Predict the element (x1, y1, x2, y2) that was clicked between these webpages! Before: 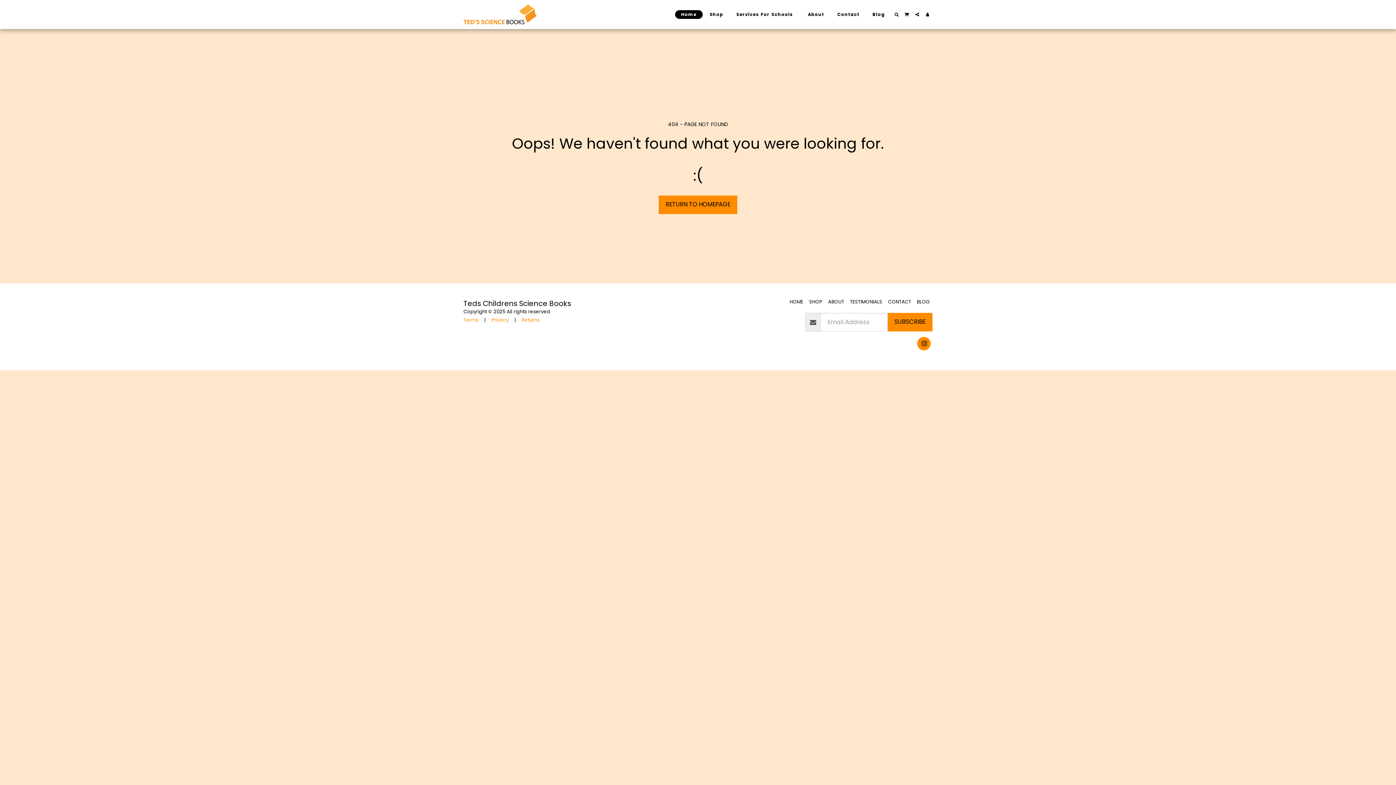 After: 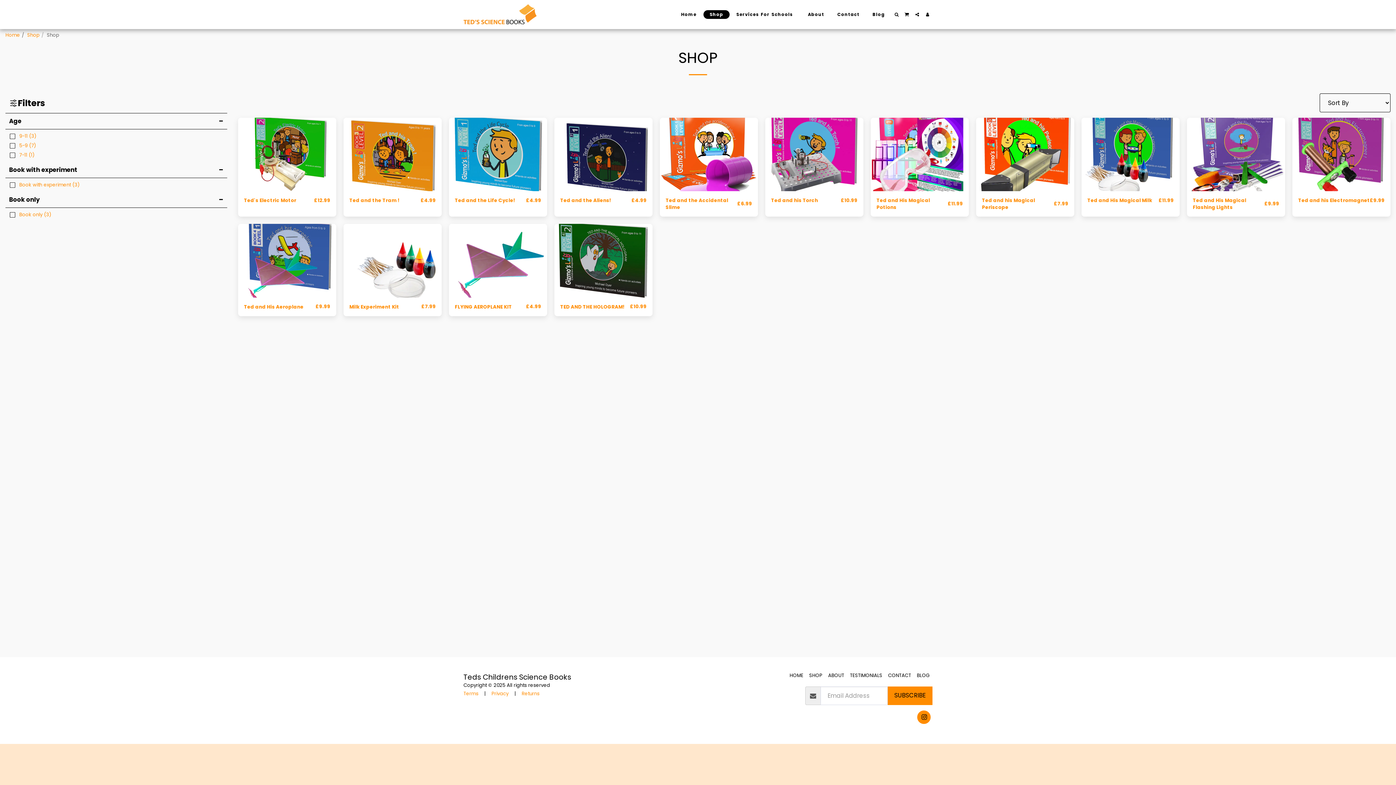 Action: bbox: (703, 10, 729, 18) label: Shop